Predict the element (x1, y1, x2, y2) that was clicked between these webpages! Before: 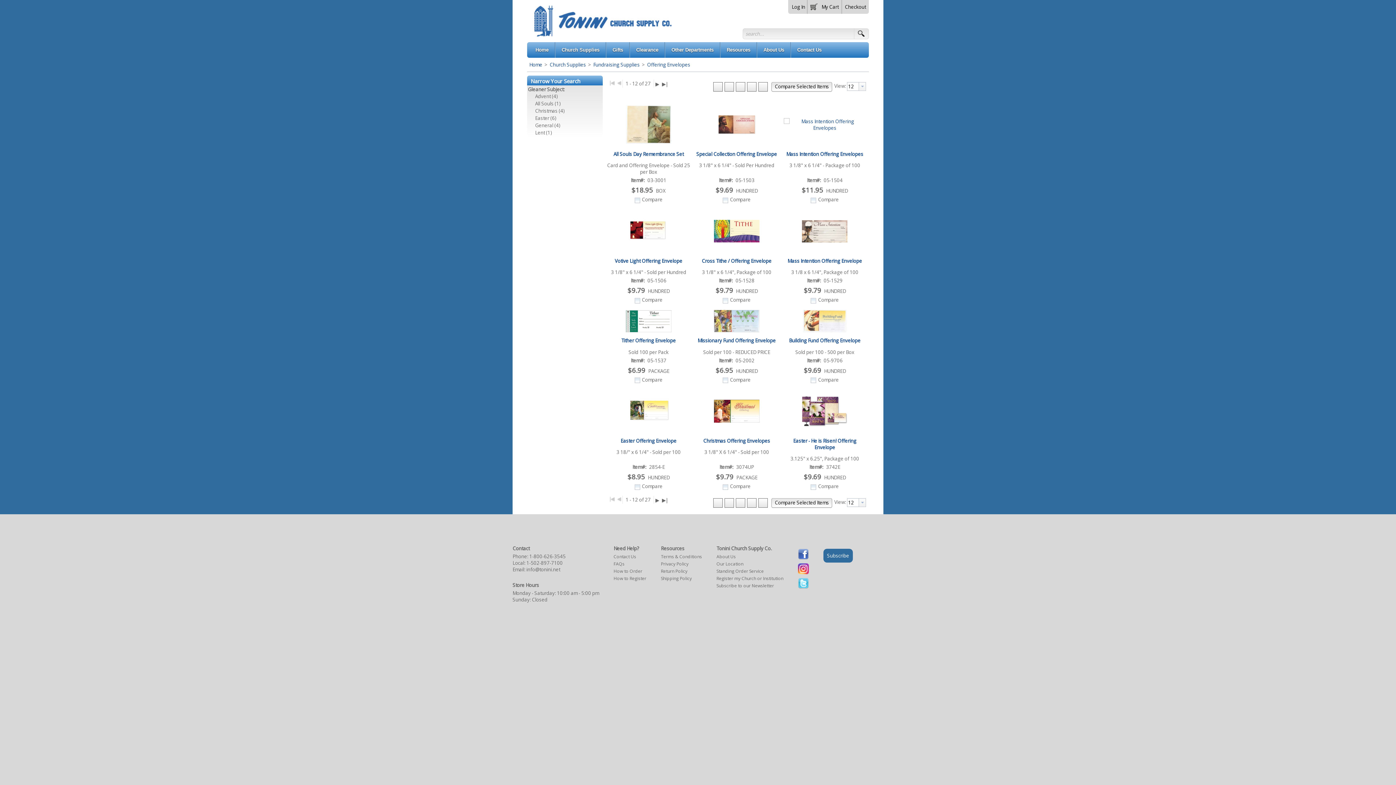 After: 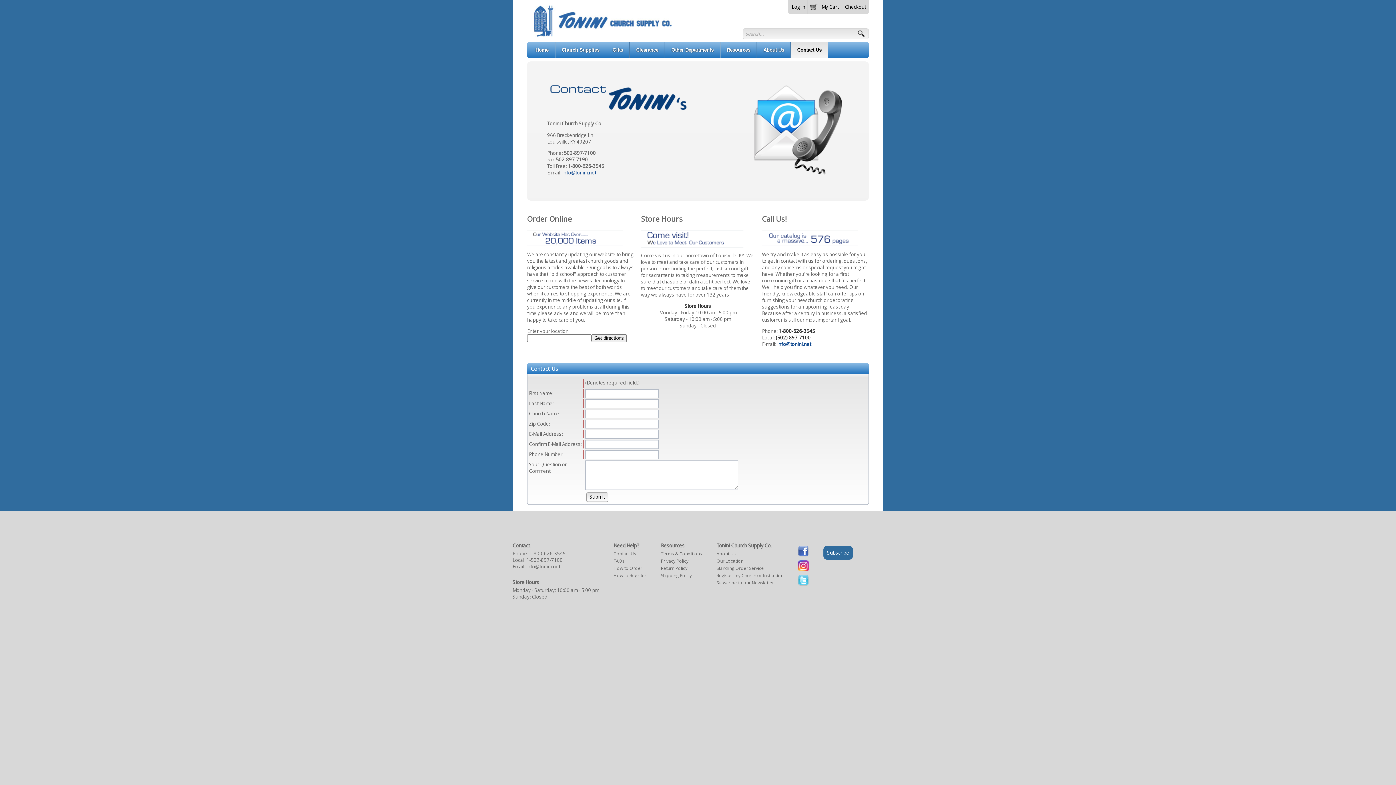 Action: bbox: (613, 553, 636, 560) label: Contact Us